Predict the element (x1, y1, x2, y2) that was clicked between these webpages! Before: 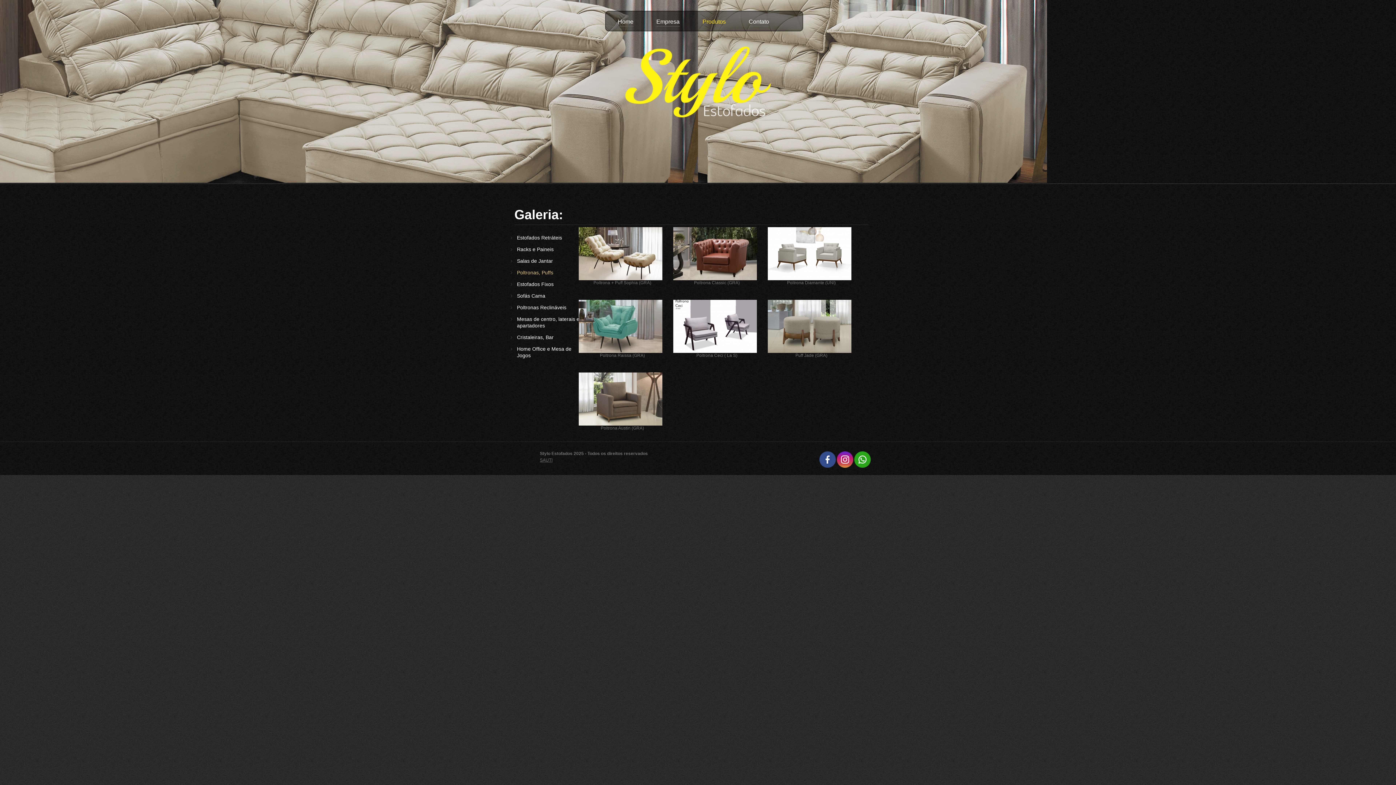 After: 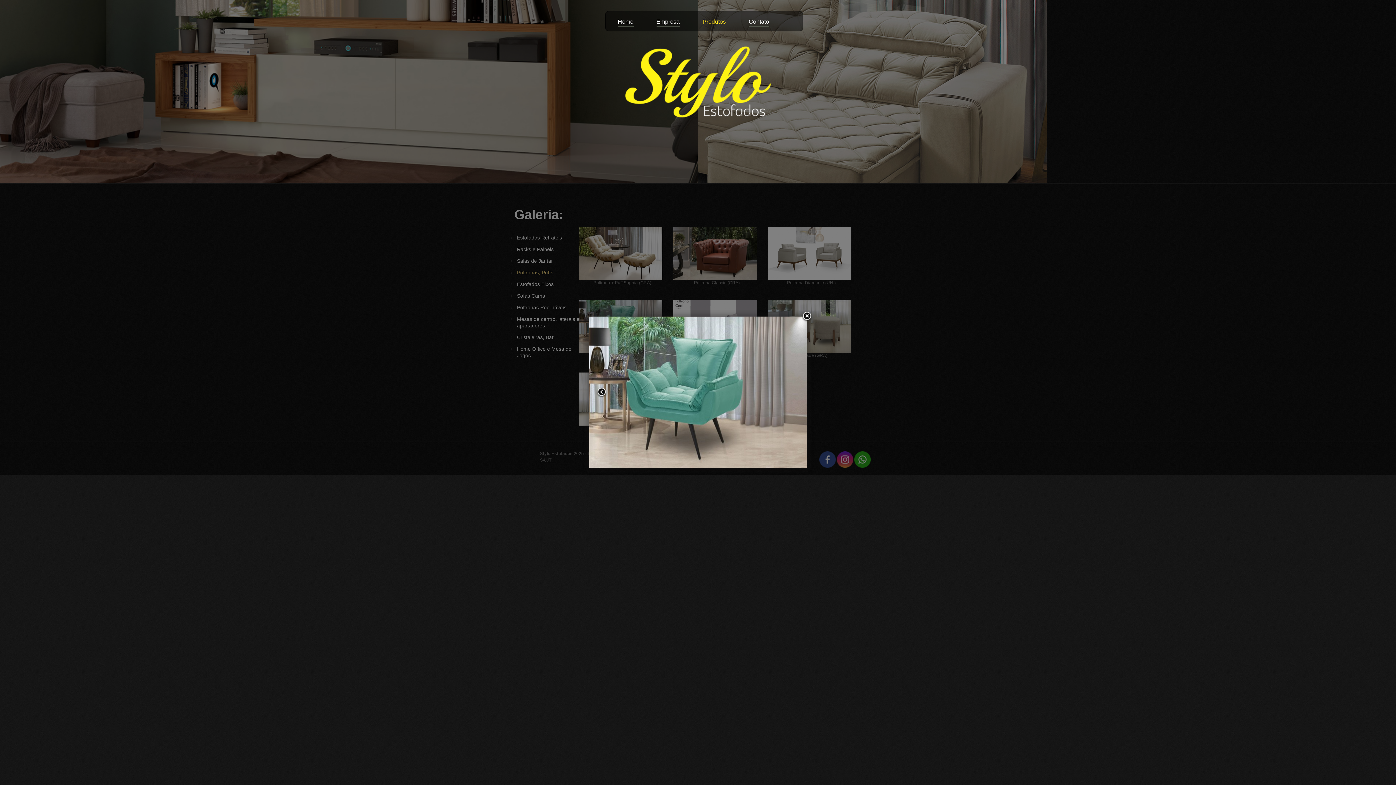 Action: bbox: (571, 301, 662, 306)